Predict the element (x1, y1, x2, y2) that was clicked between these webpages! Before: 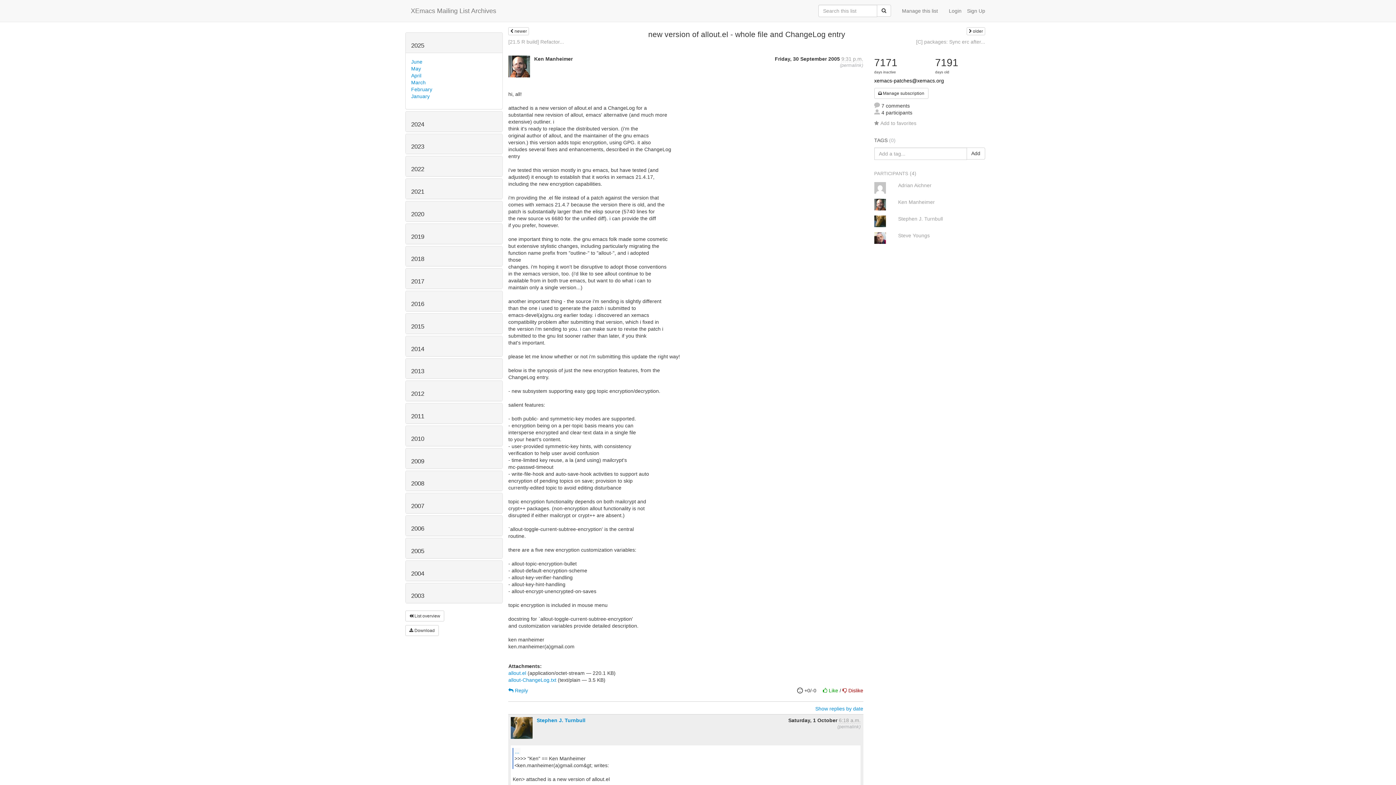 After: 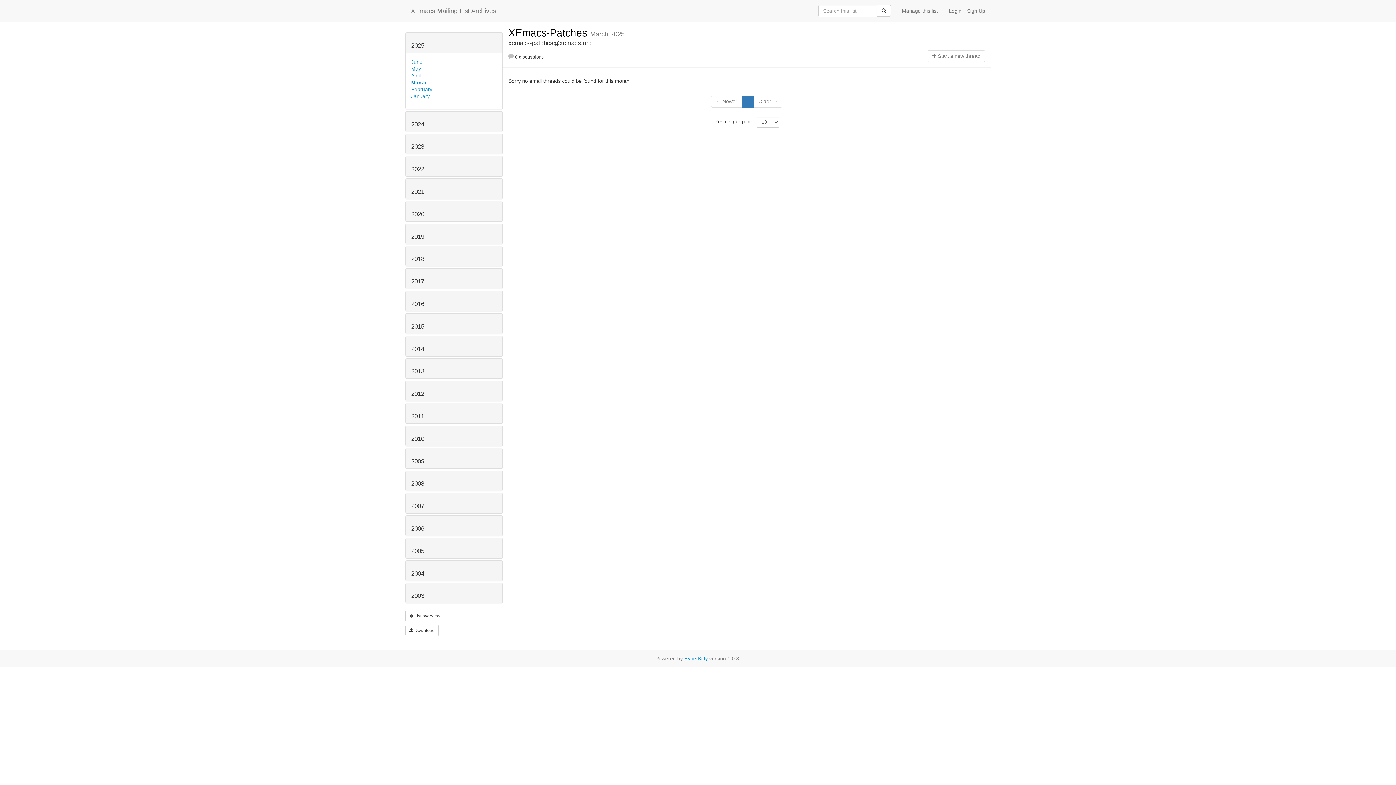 Action: bbox: (411, 79, 425, 85) label: March